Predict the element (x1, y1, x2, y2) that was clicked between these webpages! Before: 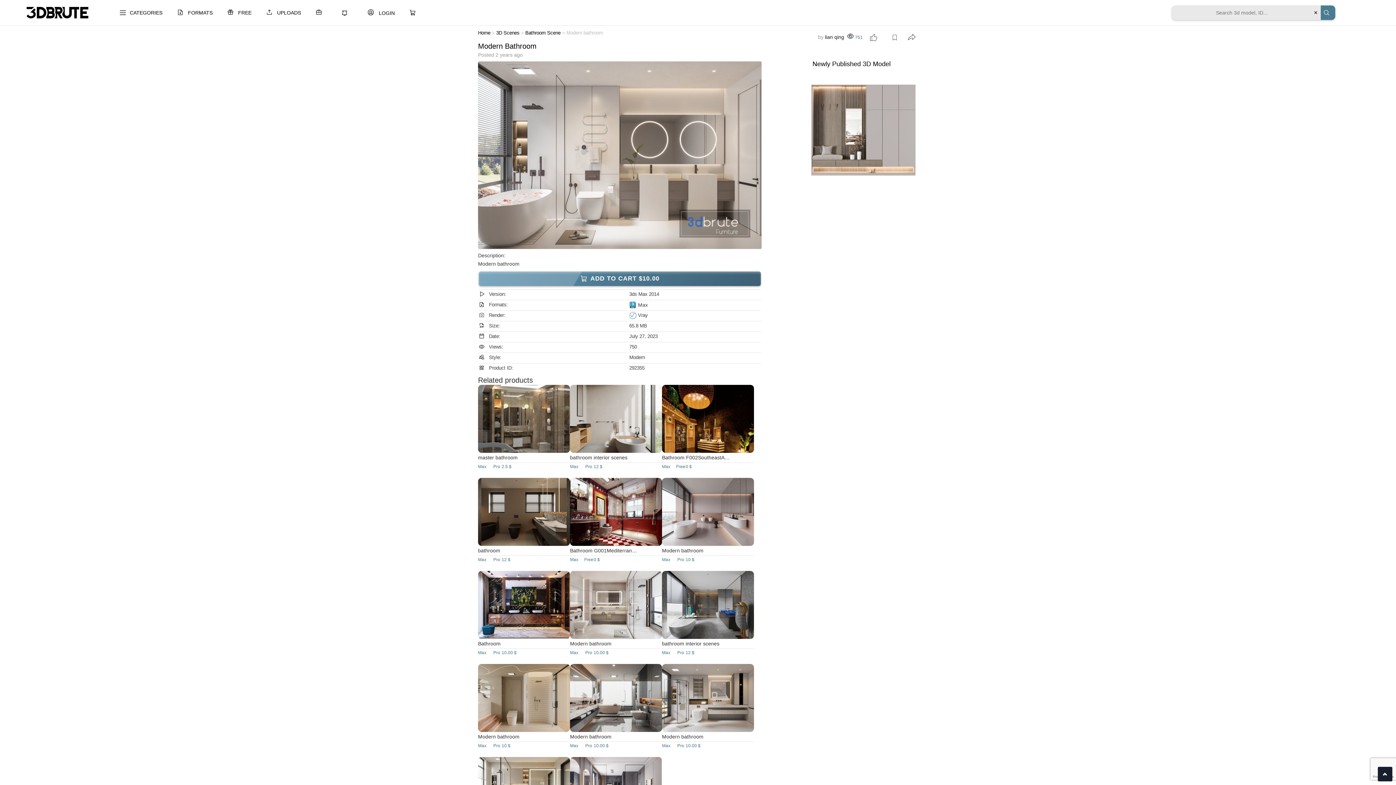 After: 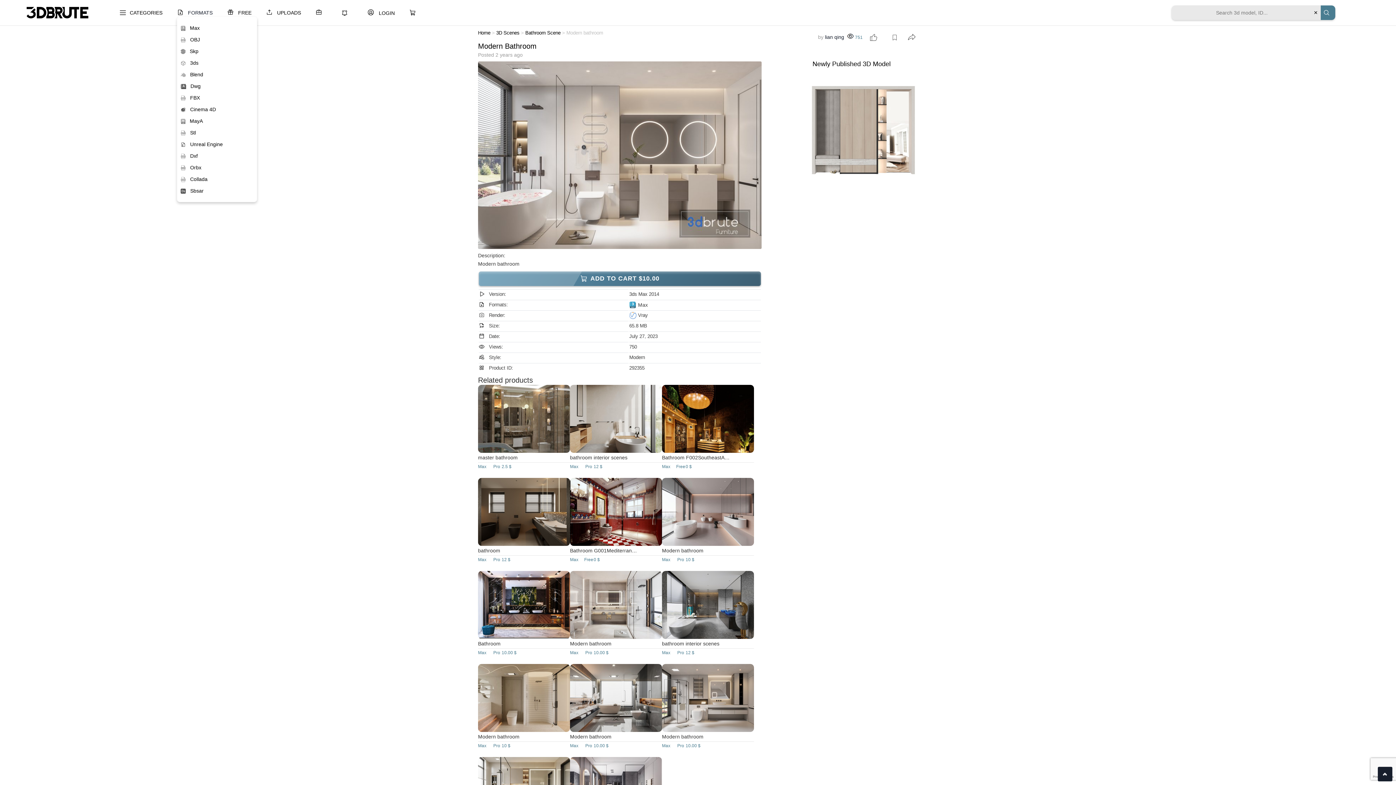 Action: label:  FORMATS bbox: (177, 9, 212, 15)